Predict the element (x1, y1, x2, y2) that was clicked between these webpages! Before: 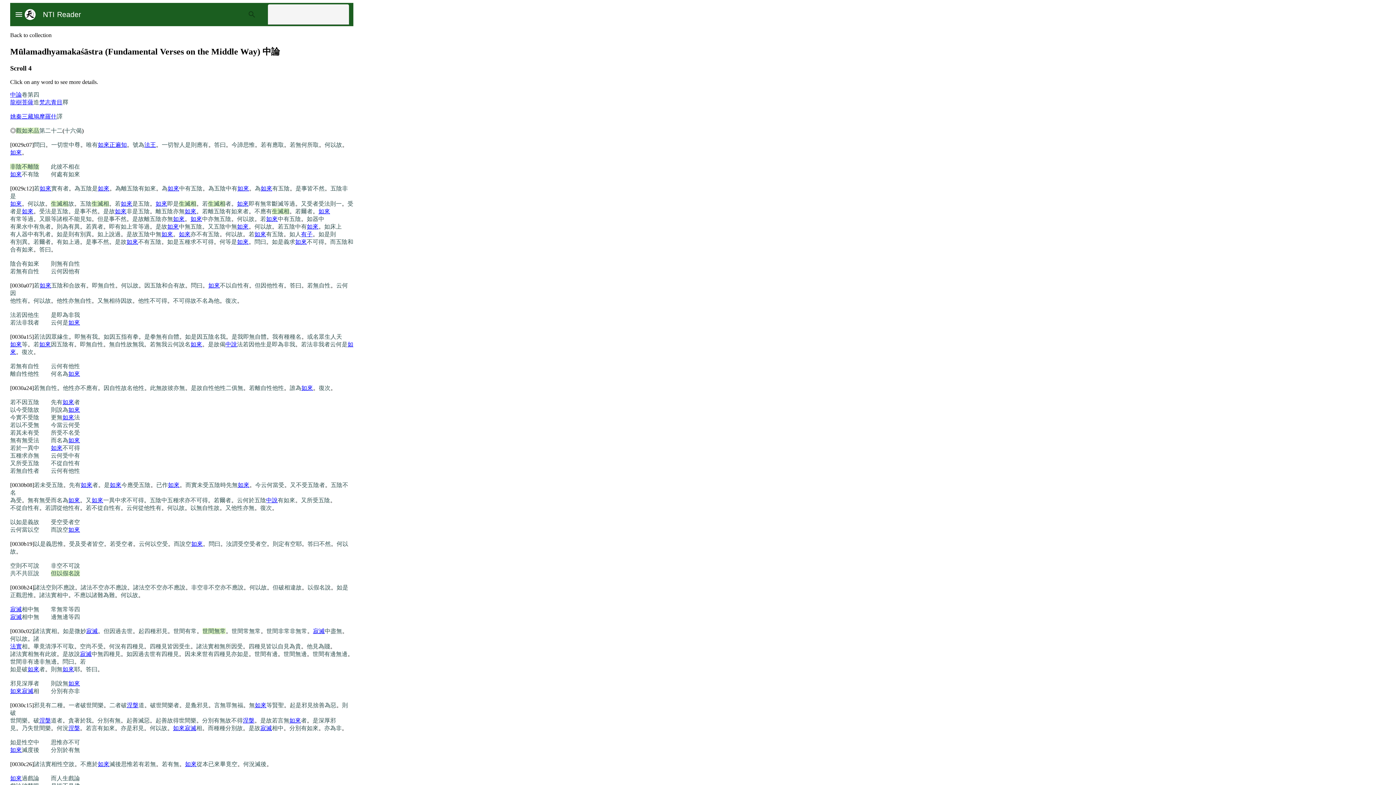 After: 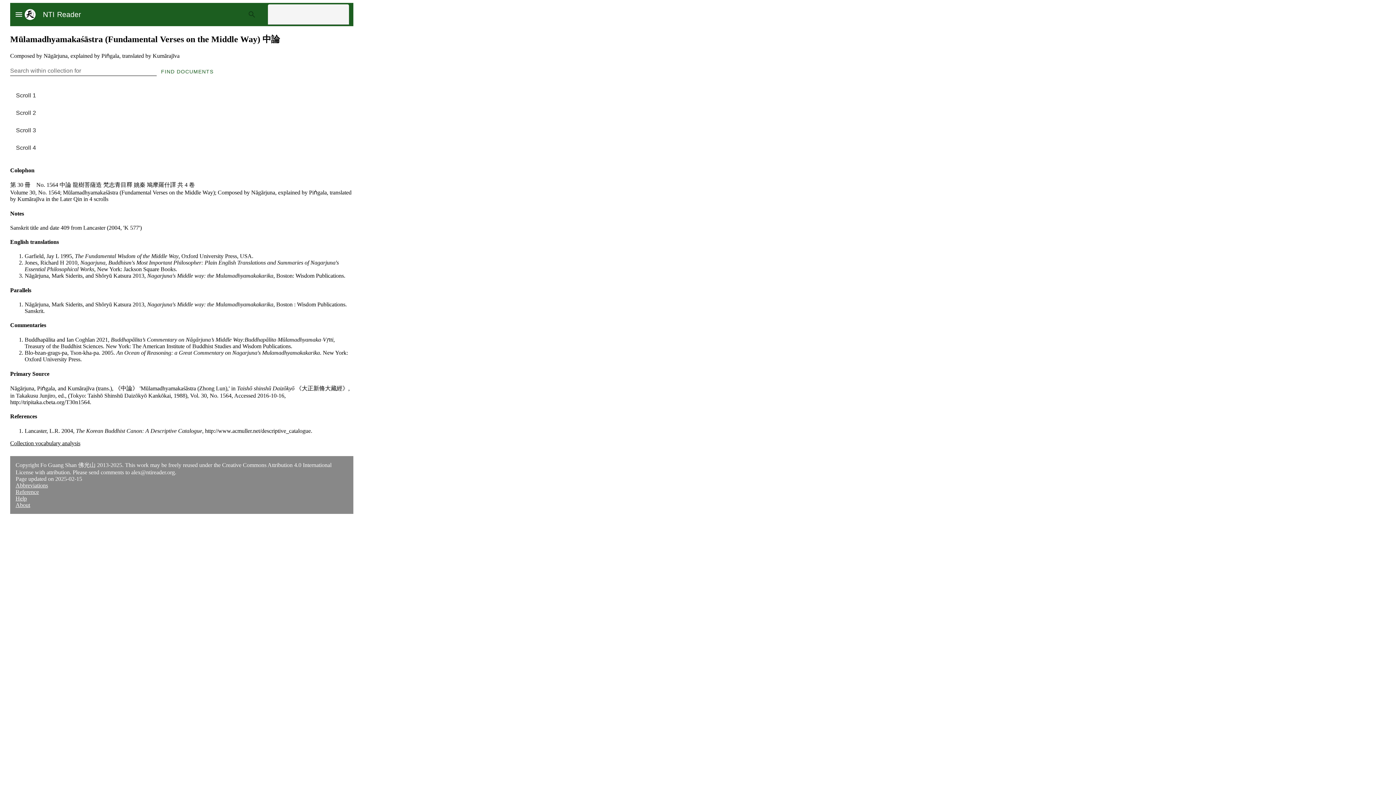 Action: bbox: (10, 32, 51, 38) label: Back to collection